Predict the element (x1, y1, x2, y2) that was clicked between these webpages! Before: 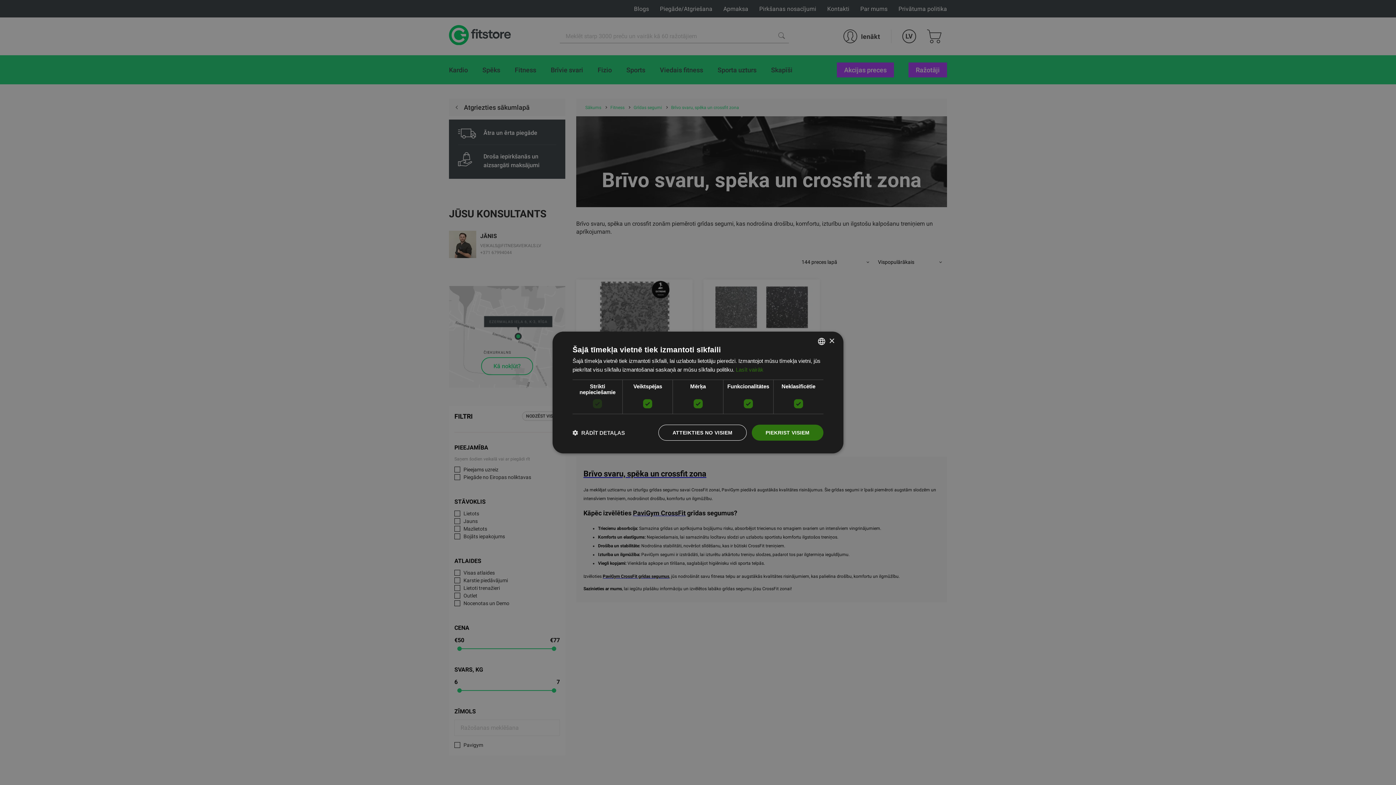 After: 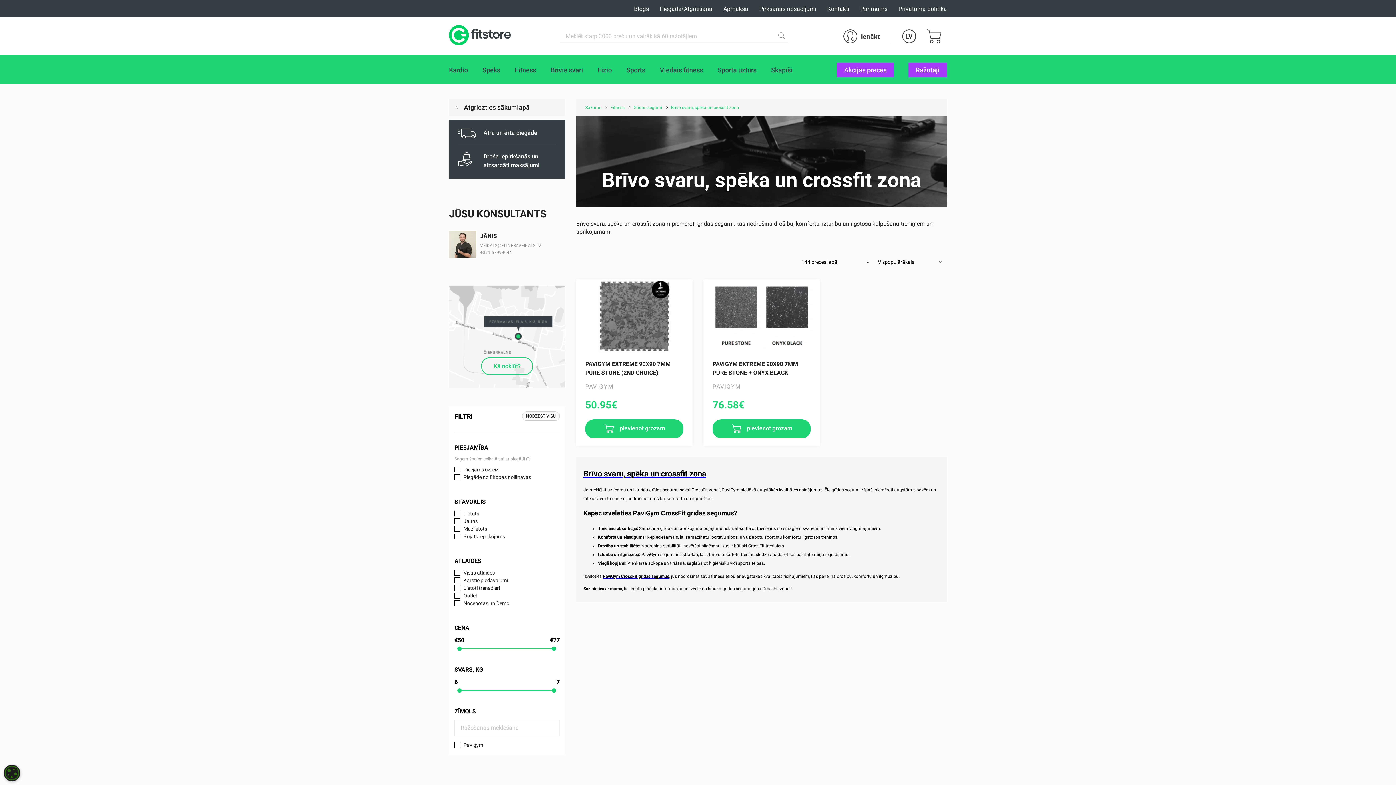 Action: label: ATTEIKTIES NO VISIEM bbox: (658, 424, 746, 440)